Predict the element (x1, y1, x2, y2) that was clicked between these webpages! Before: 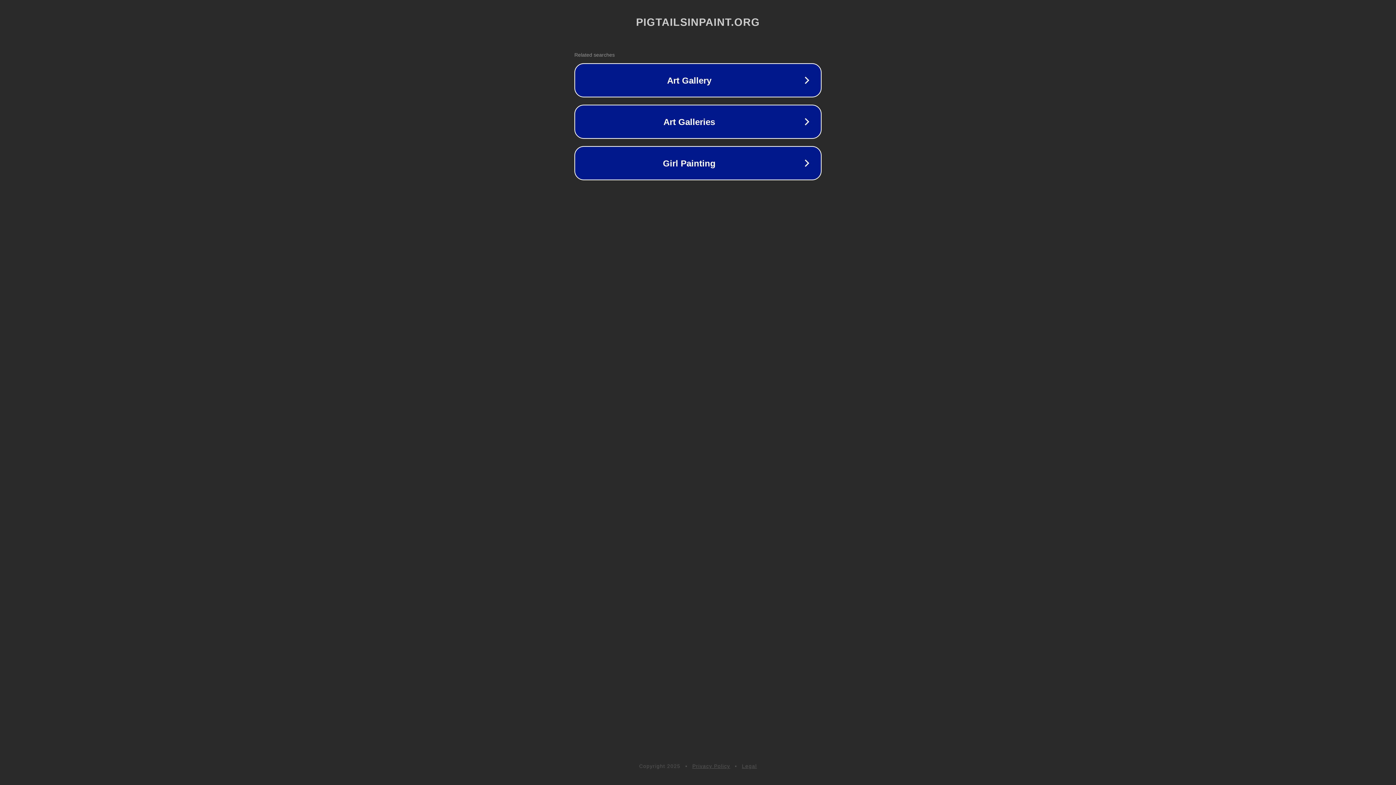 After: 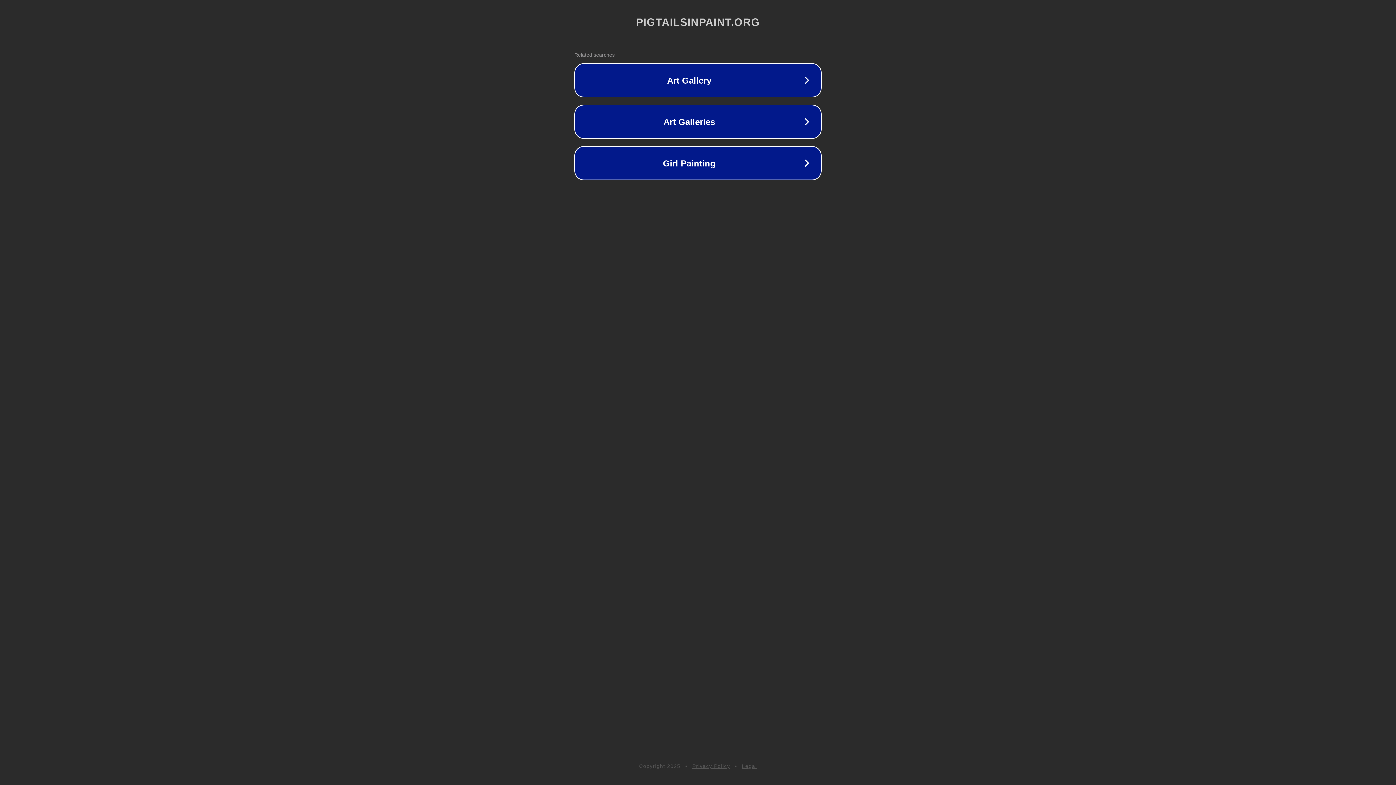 Action: label: Privacy Policy bbox: (692, 763, 730, 769)